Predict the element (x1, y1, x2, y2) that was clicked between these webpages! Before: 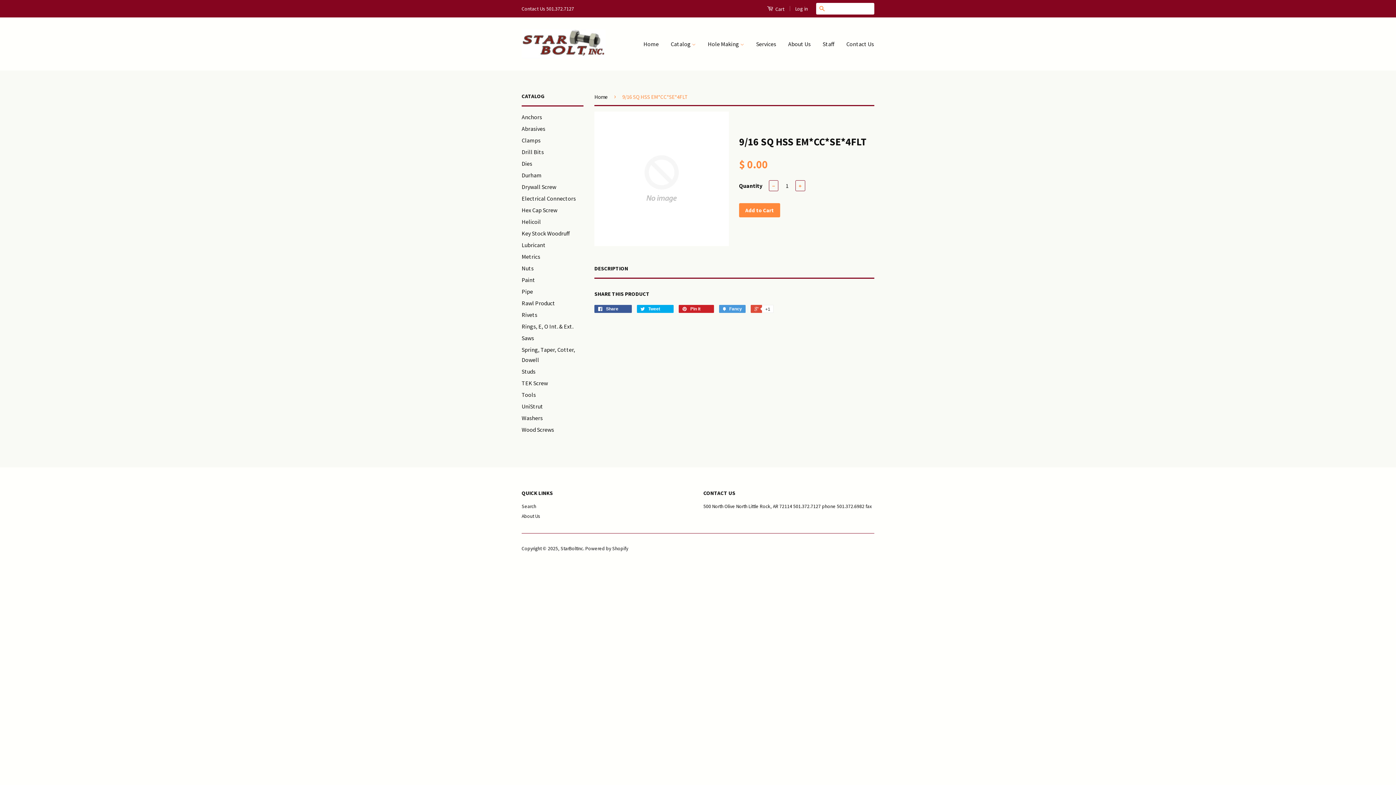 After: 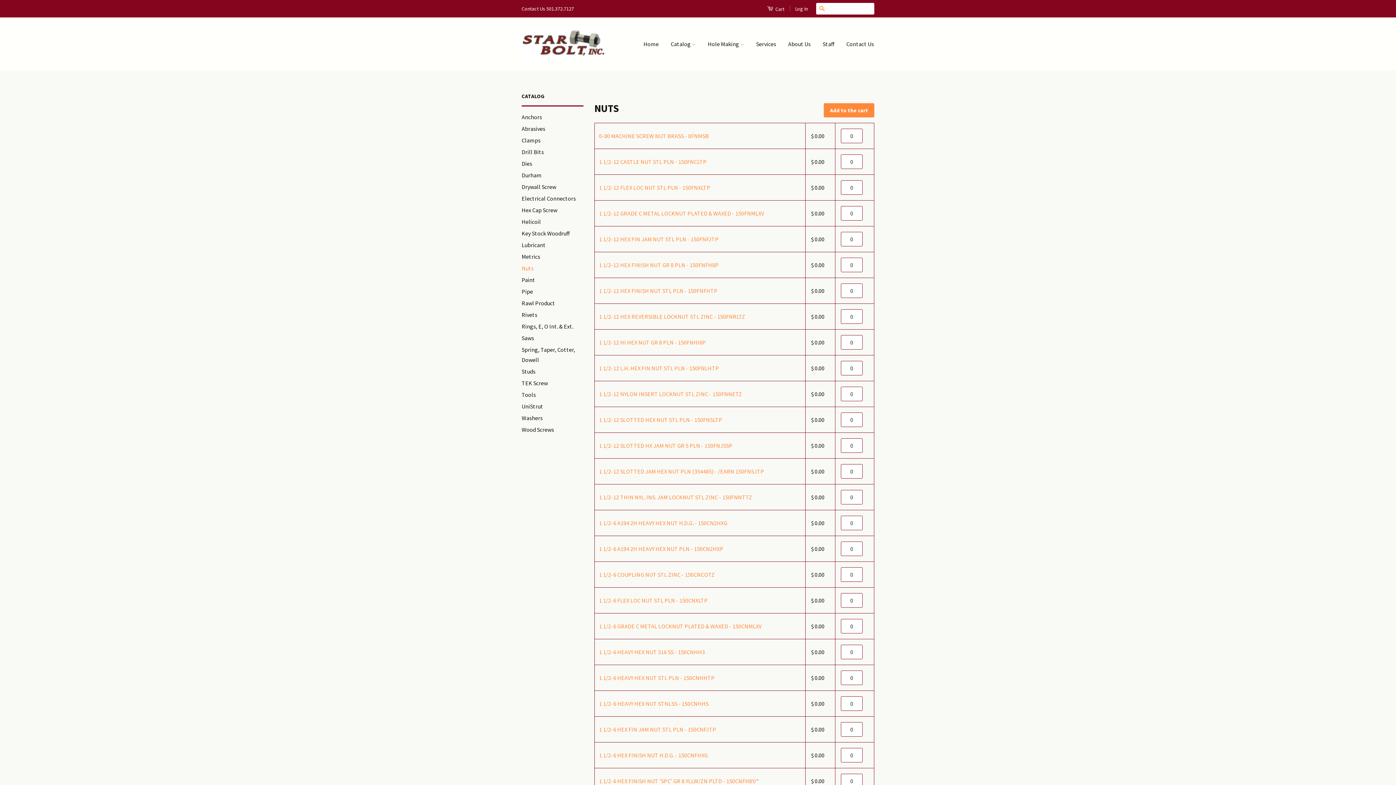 Action: bbox: (521, 264, 533, 272) label: Nuts